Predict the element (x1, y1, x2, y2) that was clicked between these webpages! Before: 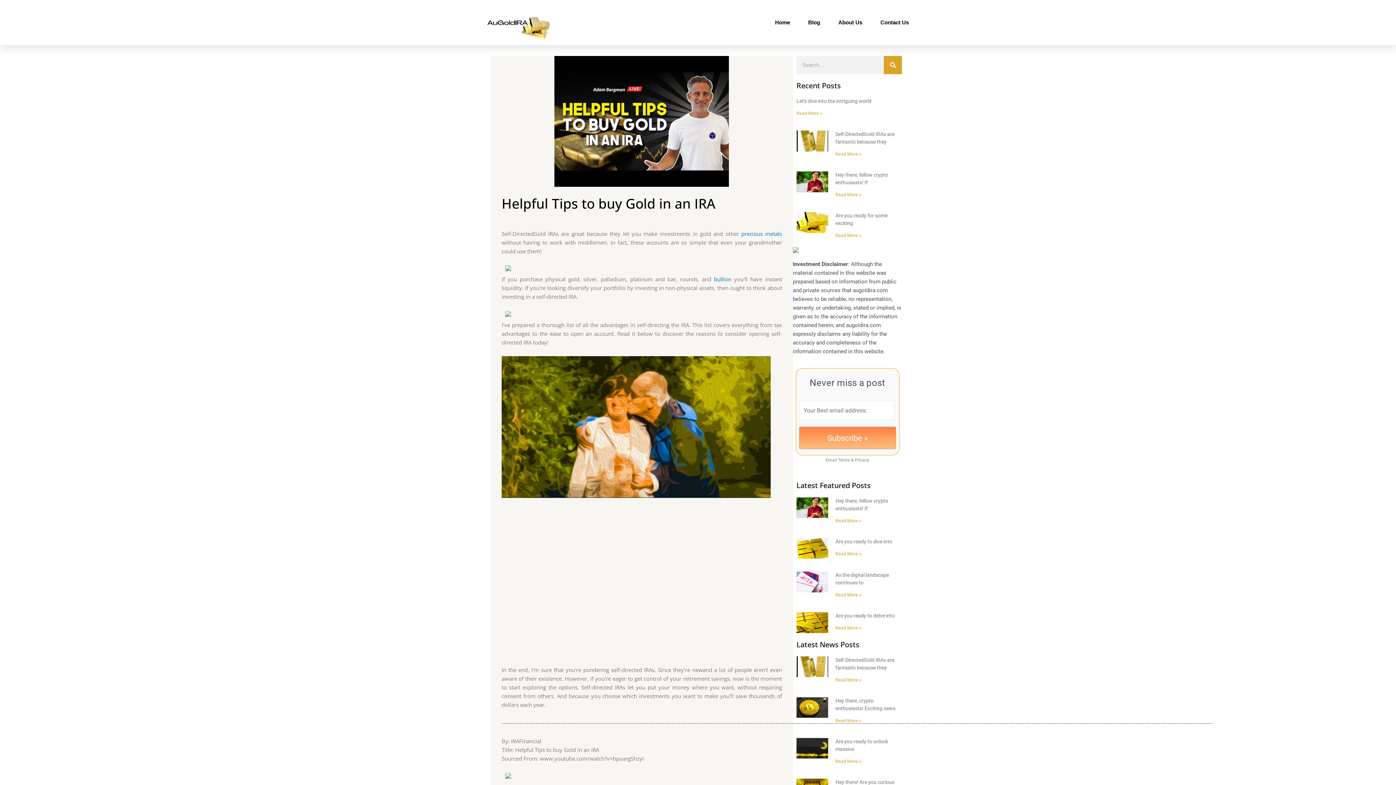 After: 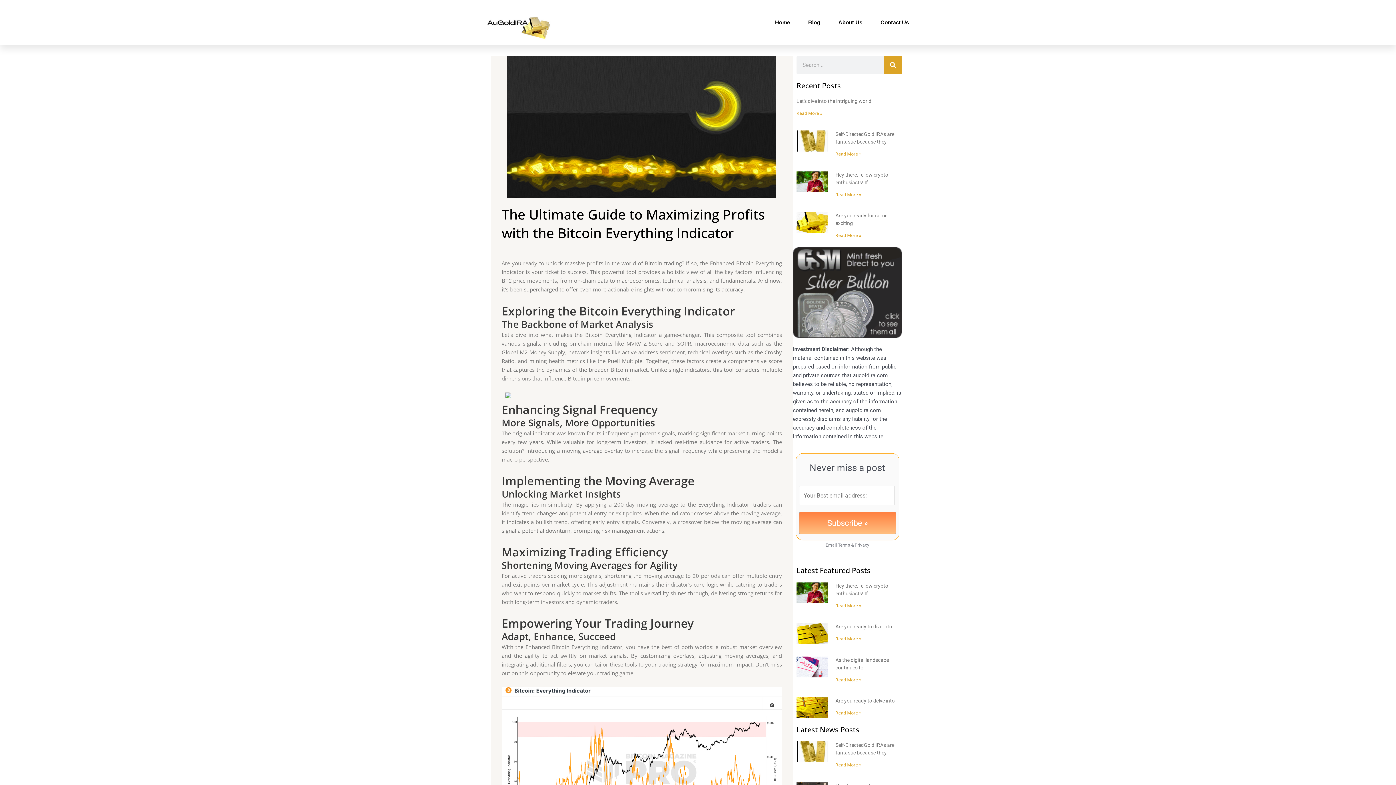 Action: label: Read more about The Ultimate Guide to Maximizing Profits with the Bitcoin Everything Indicator bbox: (835, 758, 861, 764)